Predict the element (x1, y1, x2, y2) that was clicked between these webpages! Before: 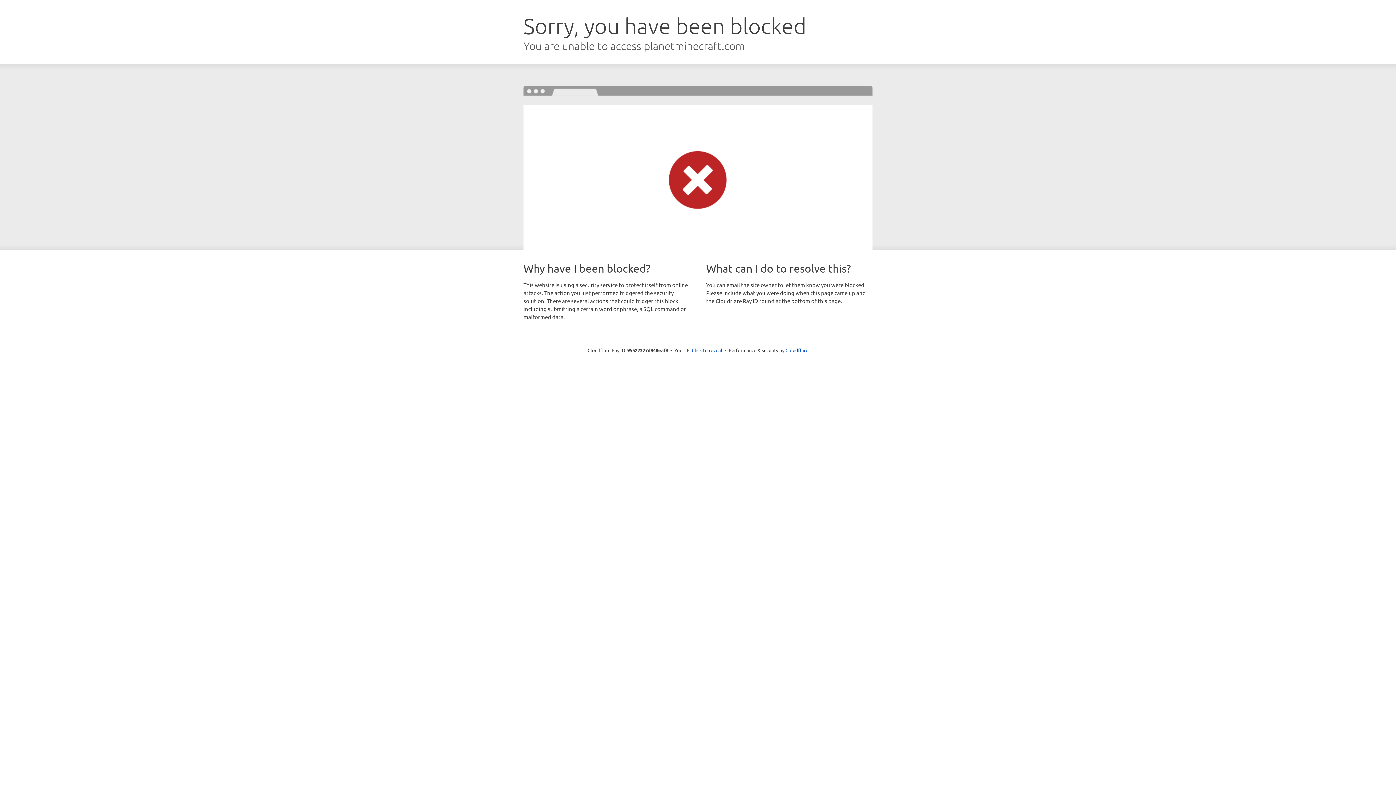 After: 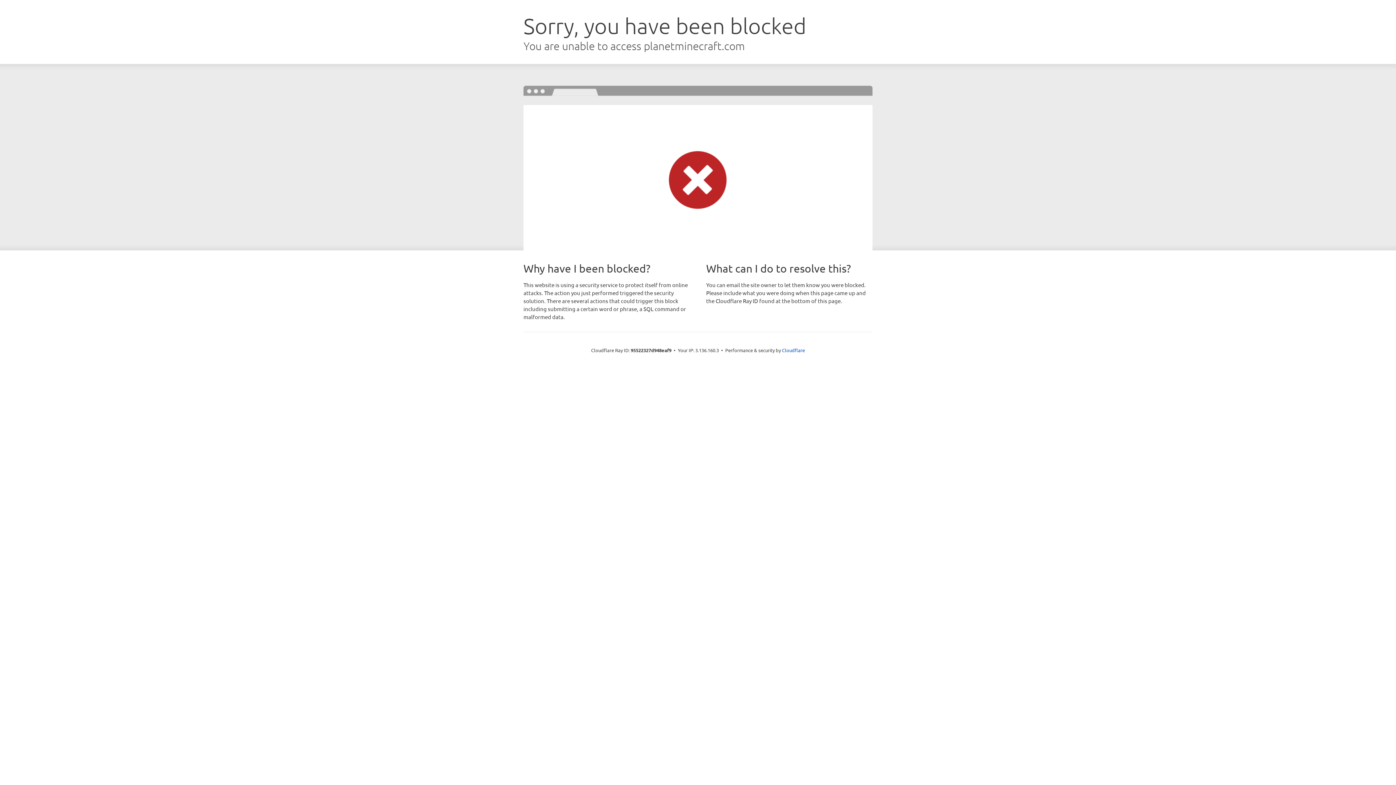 Action: bbox: (692, 346, 722, 353) label: Click to reveal